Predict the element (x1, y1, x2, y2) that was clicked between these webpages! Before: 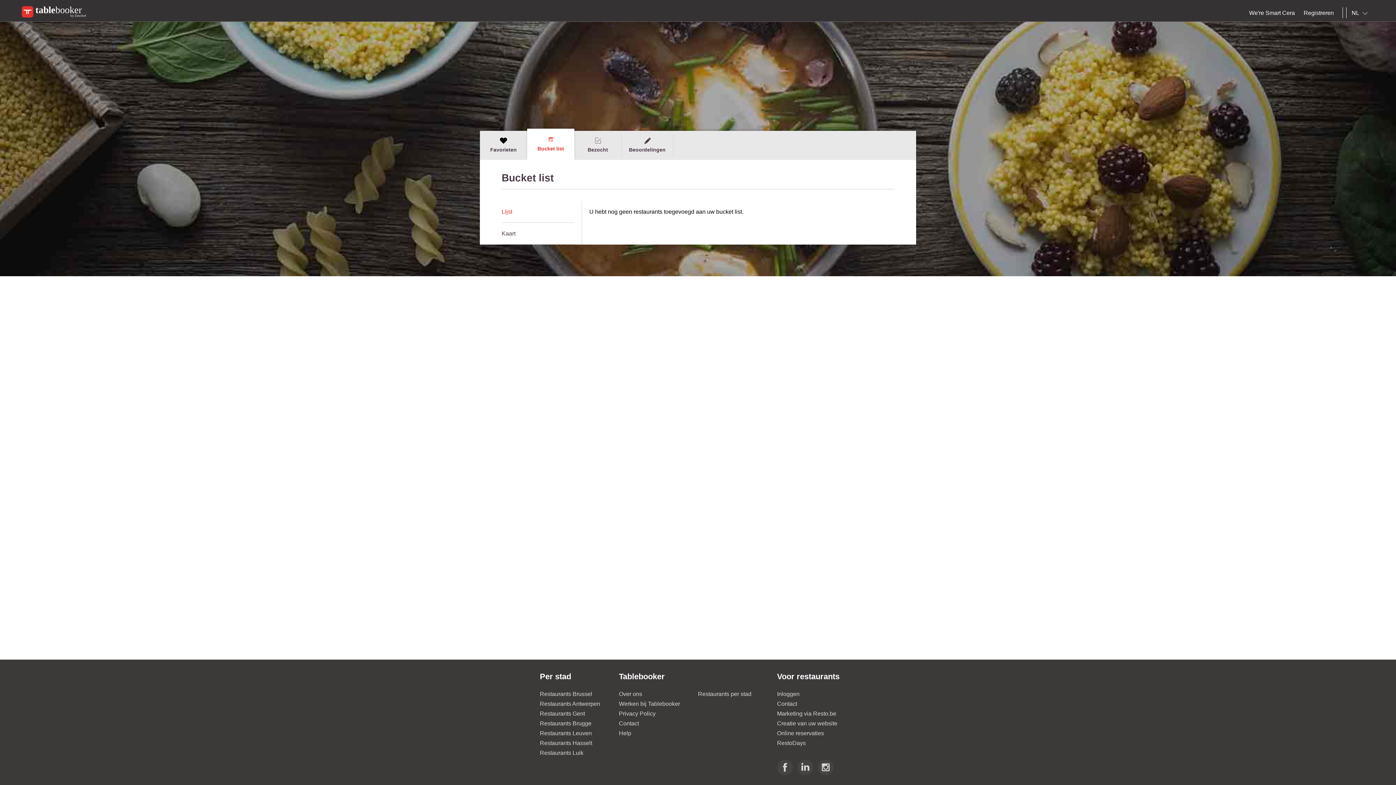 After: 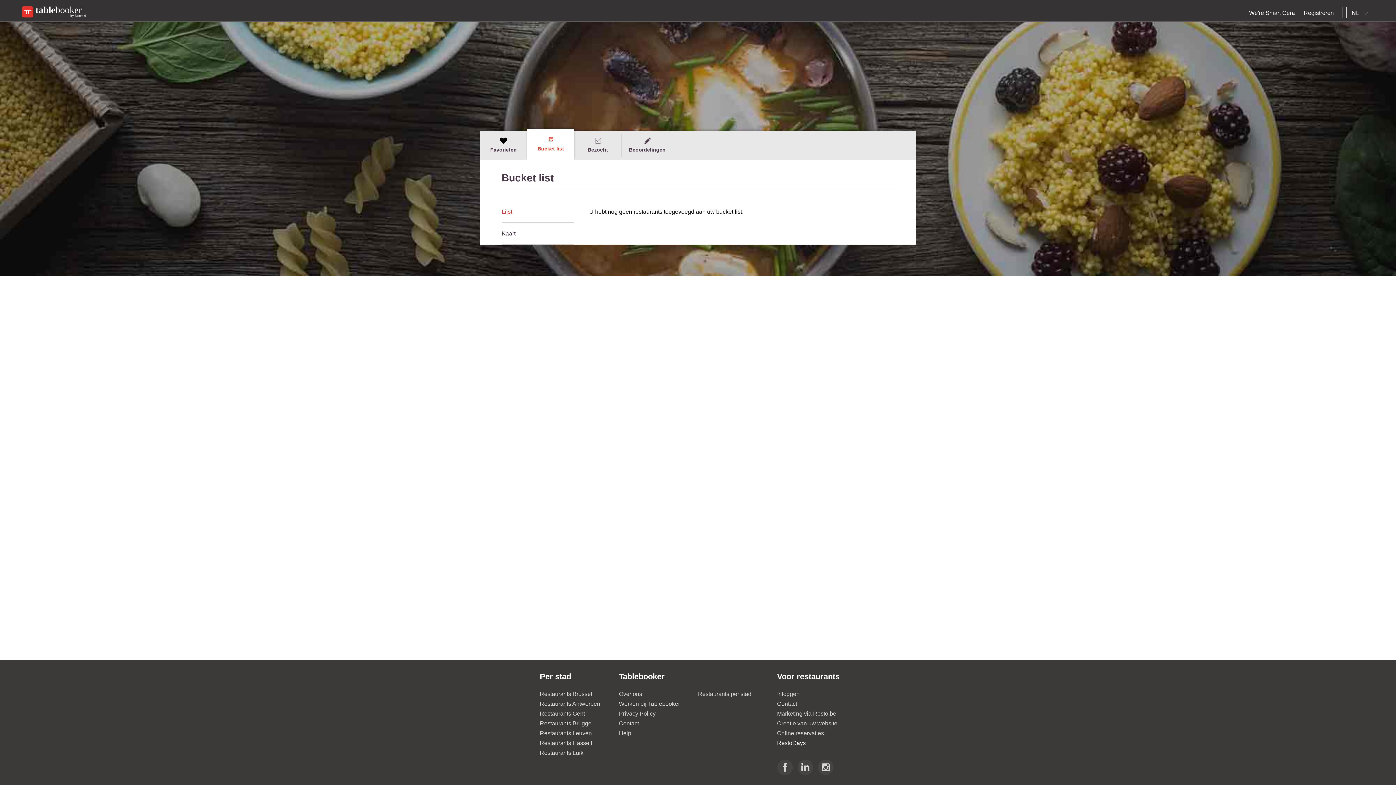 Action: label: RestoDays bbox: (777, 740, 806, 746)